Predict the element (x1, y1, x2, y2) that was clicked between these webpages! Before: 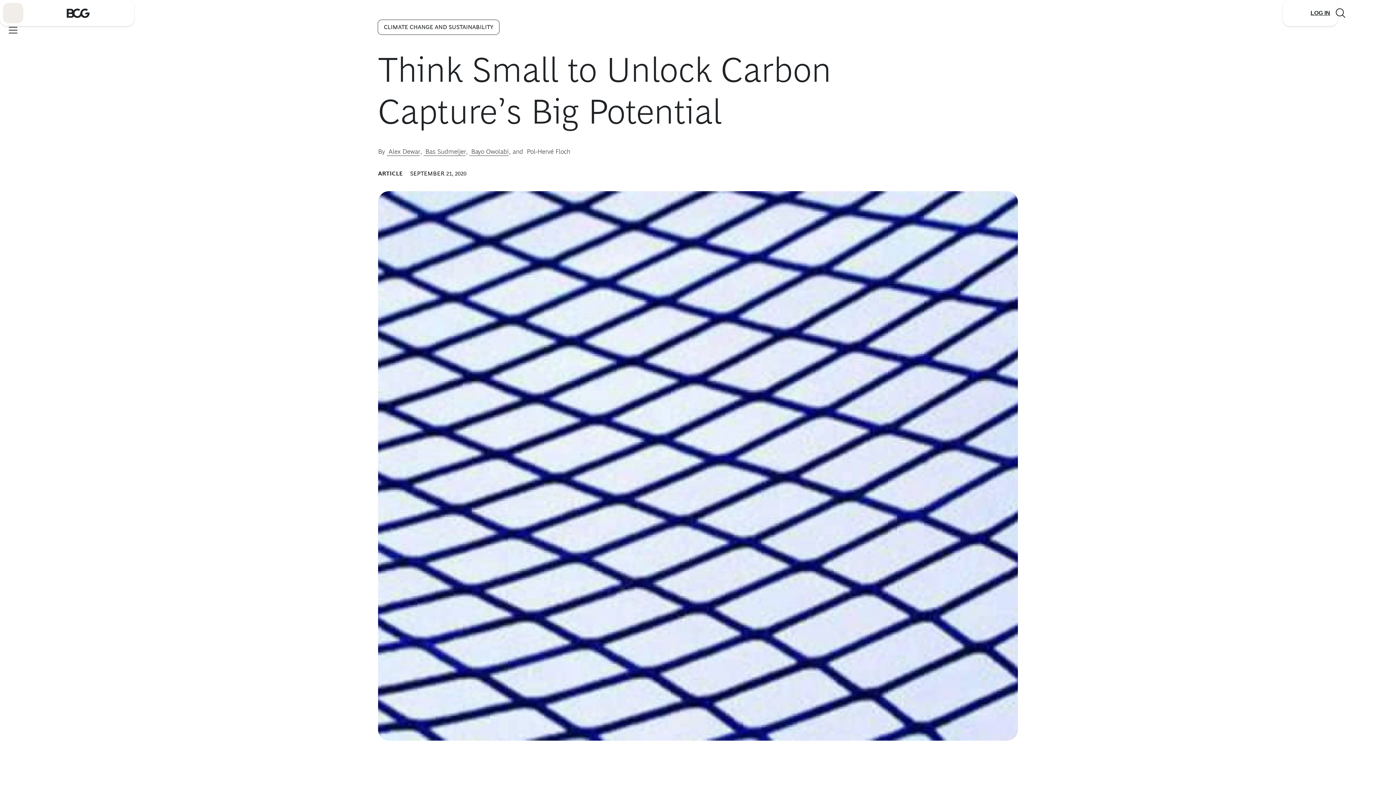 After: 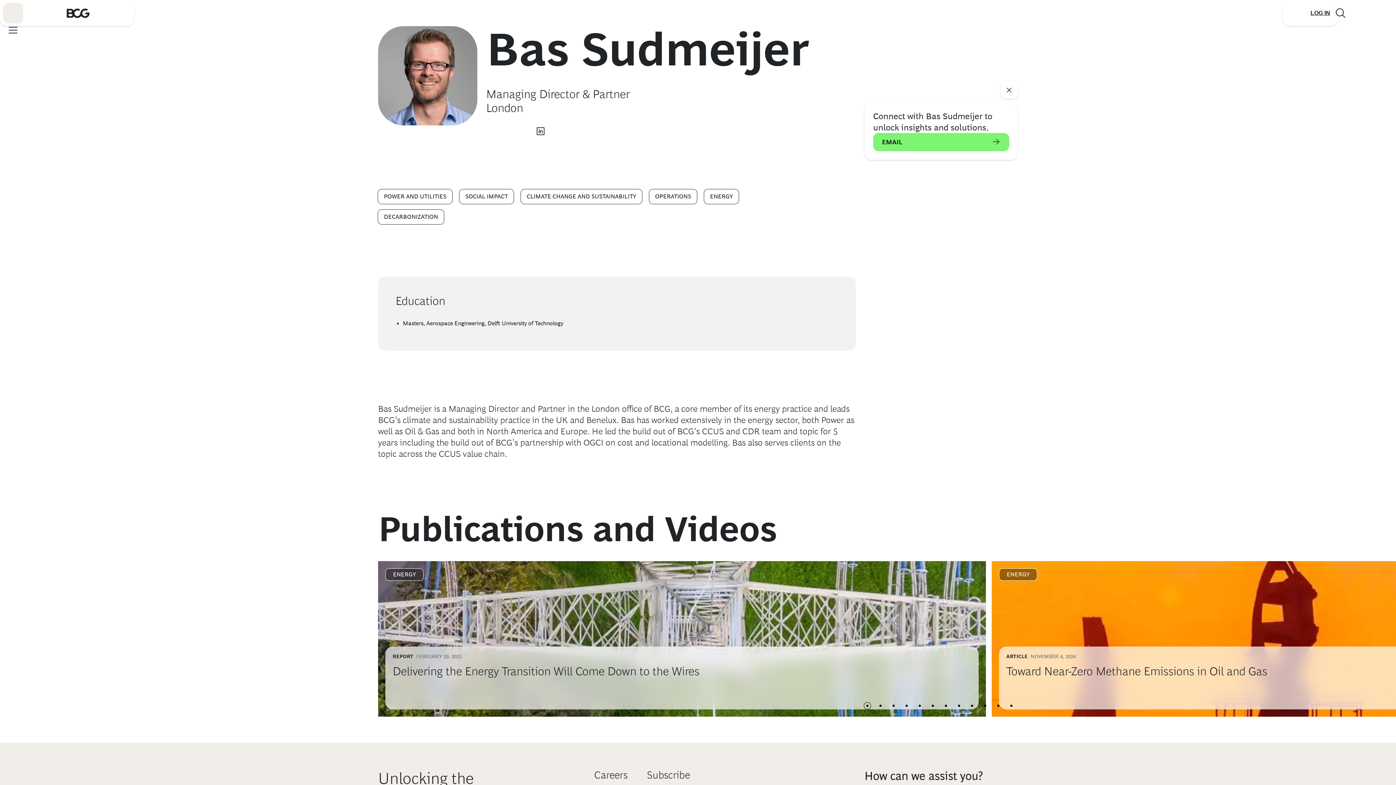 Action: label:  Bas Sudmeijer bbox: (423, 148, 466, 156)